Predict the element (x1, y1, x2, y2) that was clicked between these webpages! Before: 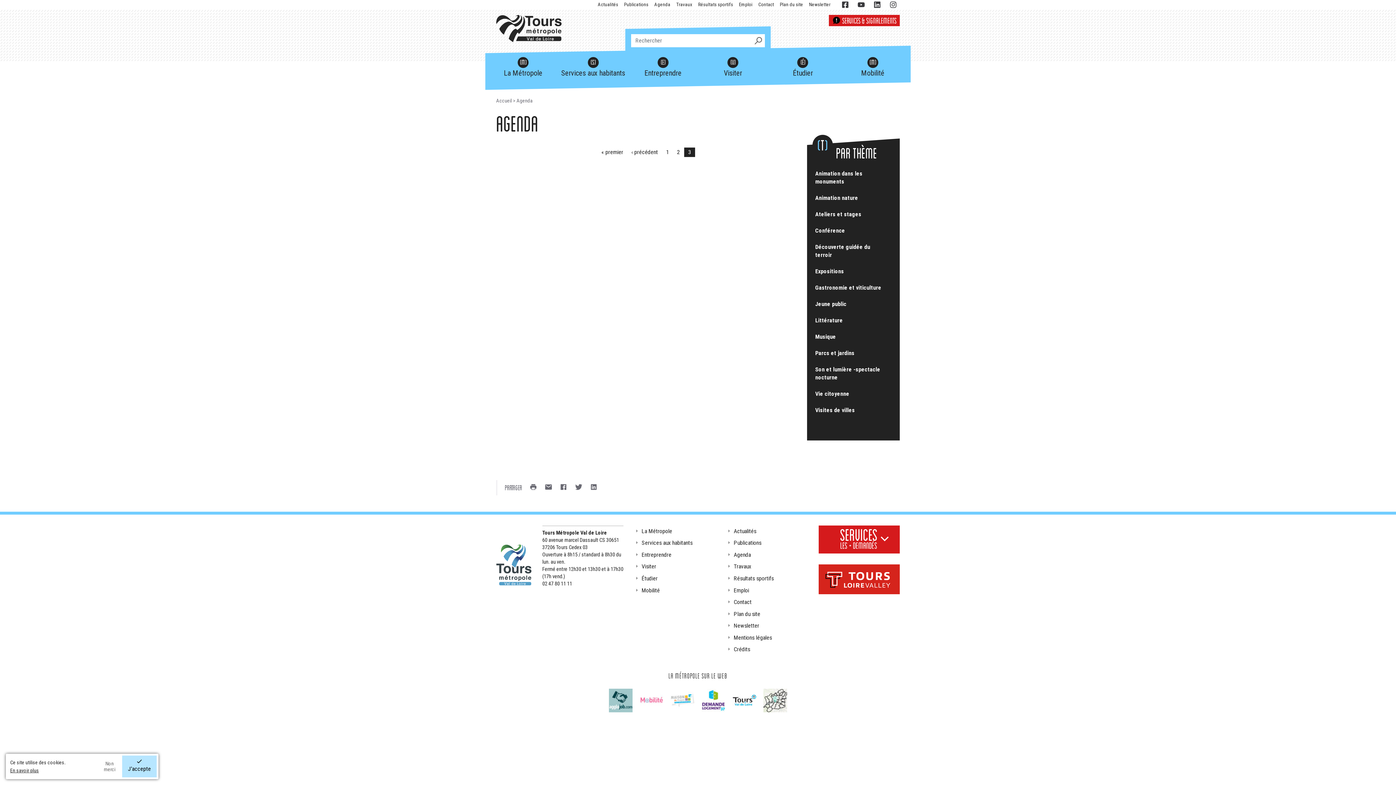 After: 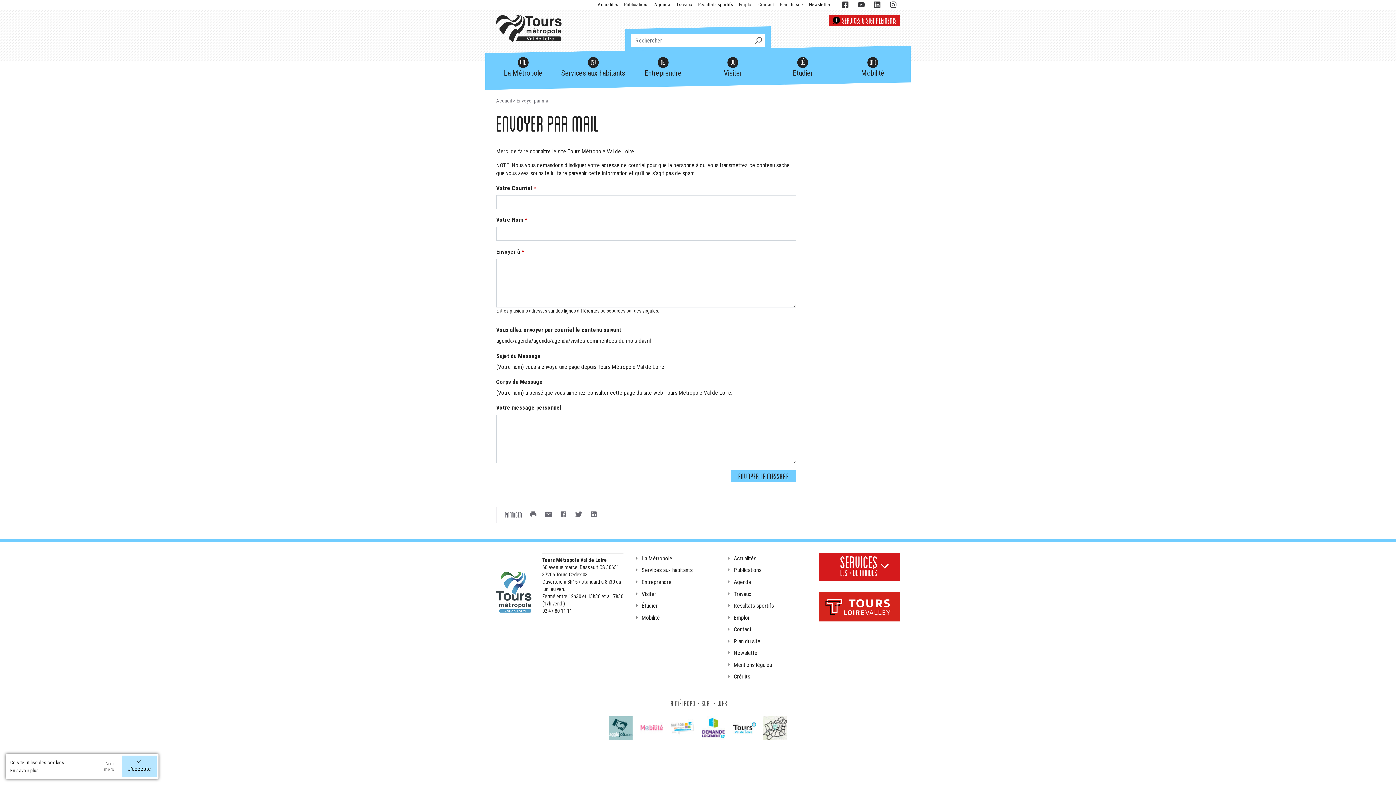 Action: bbox: (541, 480, 556, 495) label: Envoyer cette page par mail